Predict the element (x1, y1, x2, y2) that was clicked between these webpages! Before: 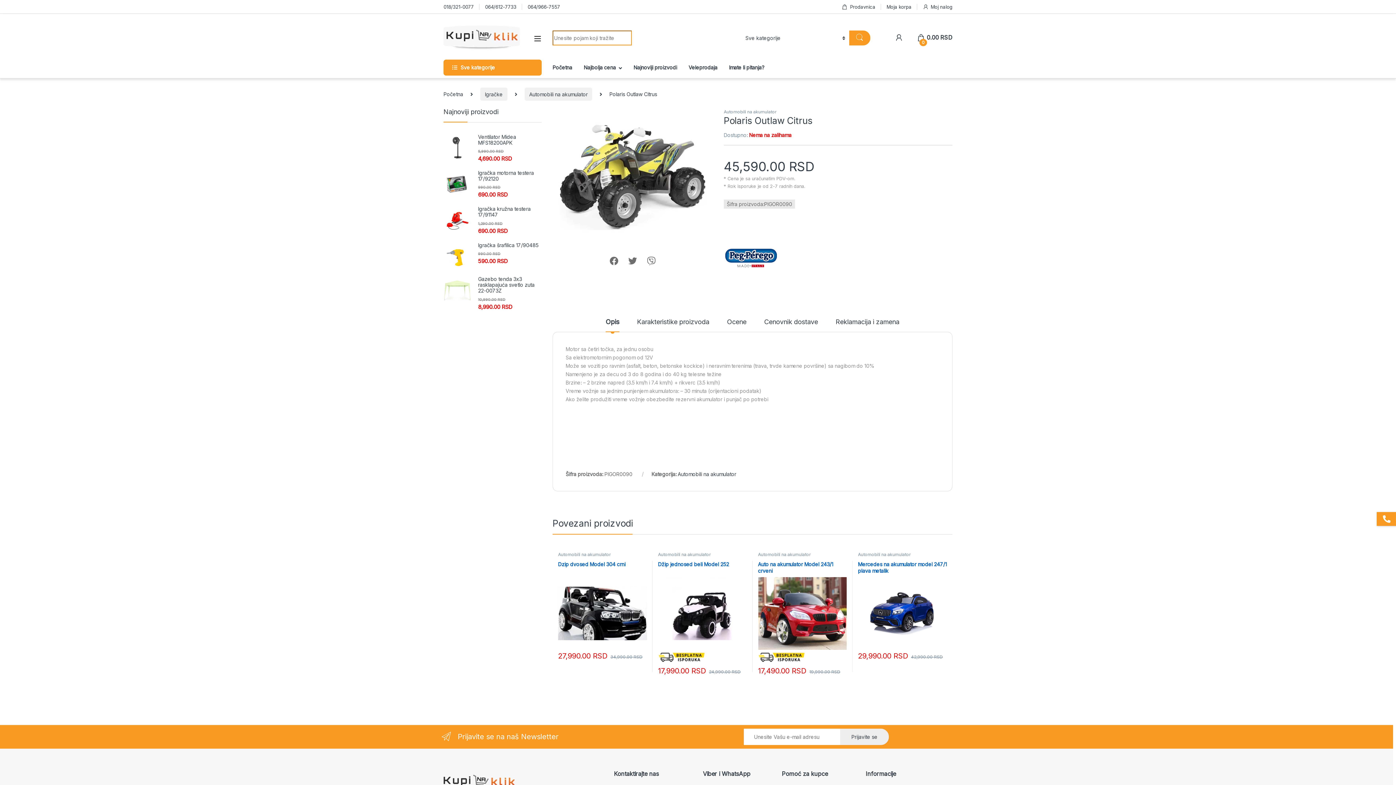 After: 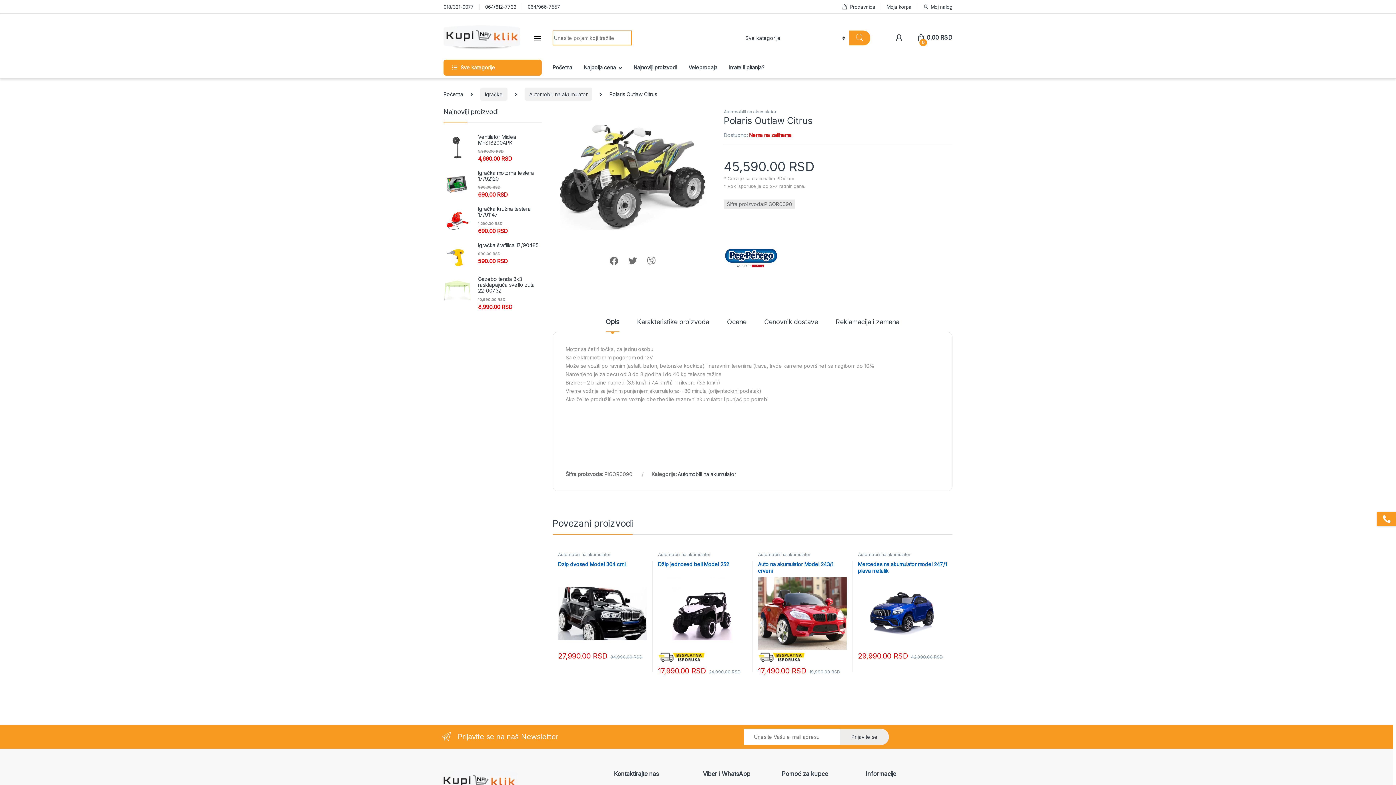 Action: label: 064/612-7733 bbox: (485, 0, 516, 13)